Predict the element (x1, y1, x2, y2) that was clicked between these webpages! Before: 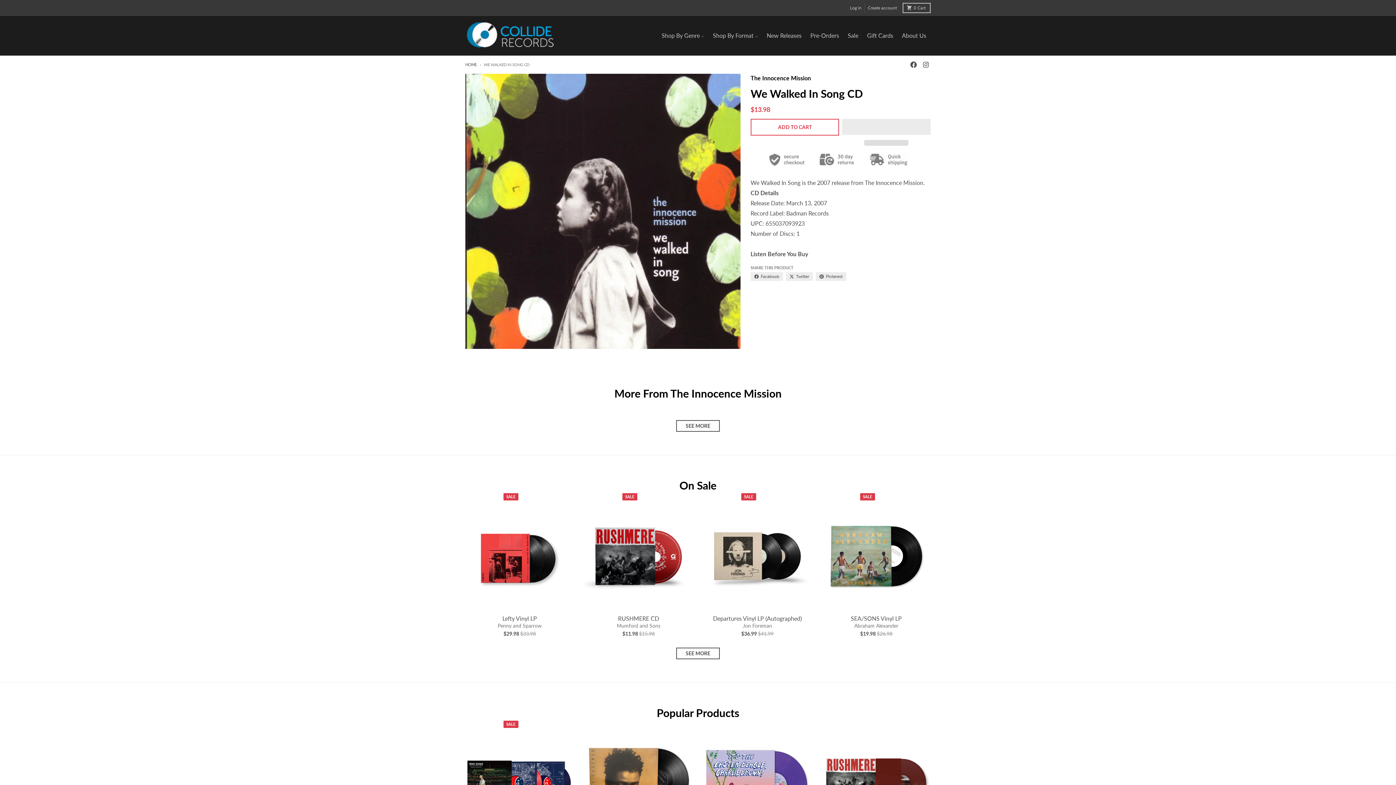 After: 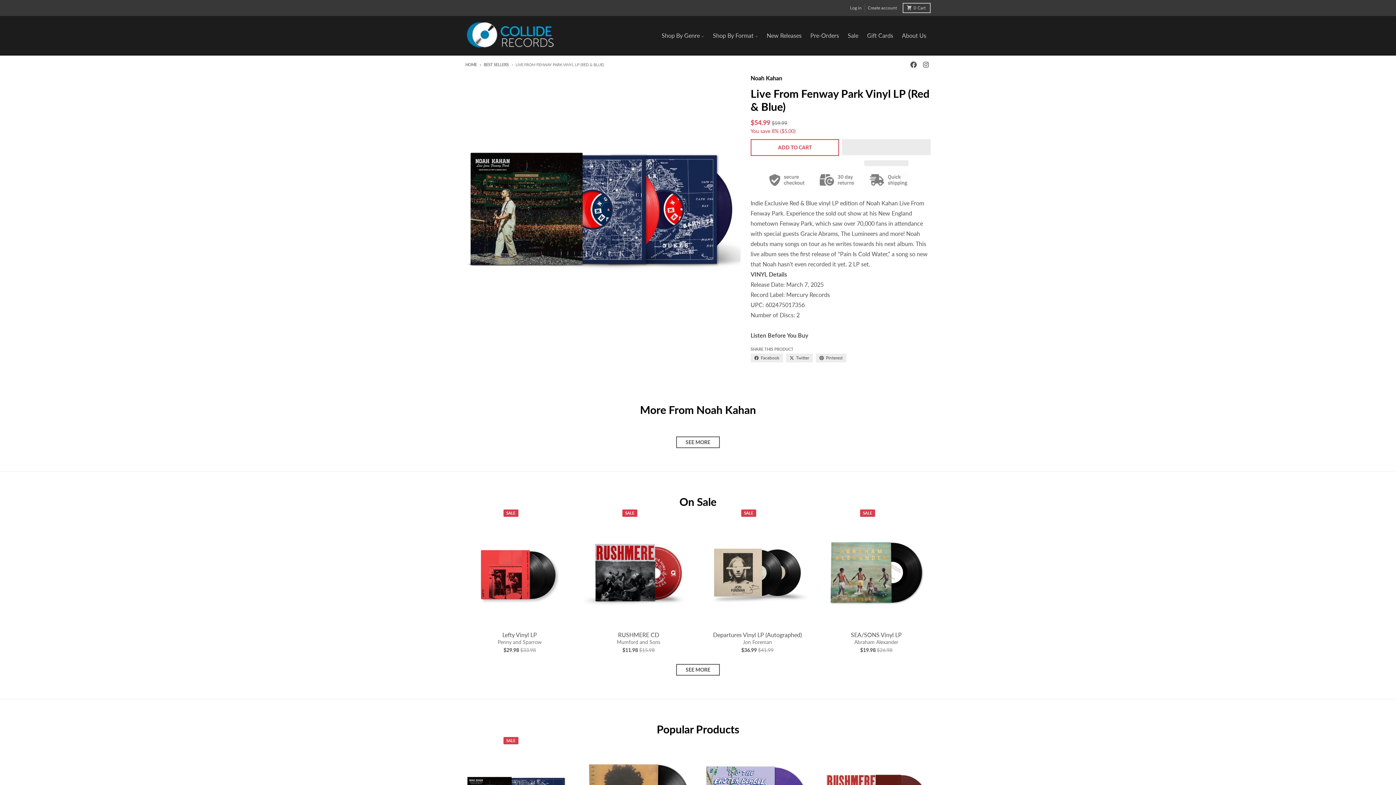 Action: label: SALE bbox: (465, 729, 574, 838)